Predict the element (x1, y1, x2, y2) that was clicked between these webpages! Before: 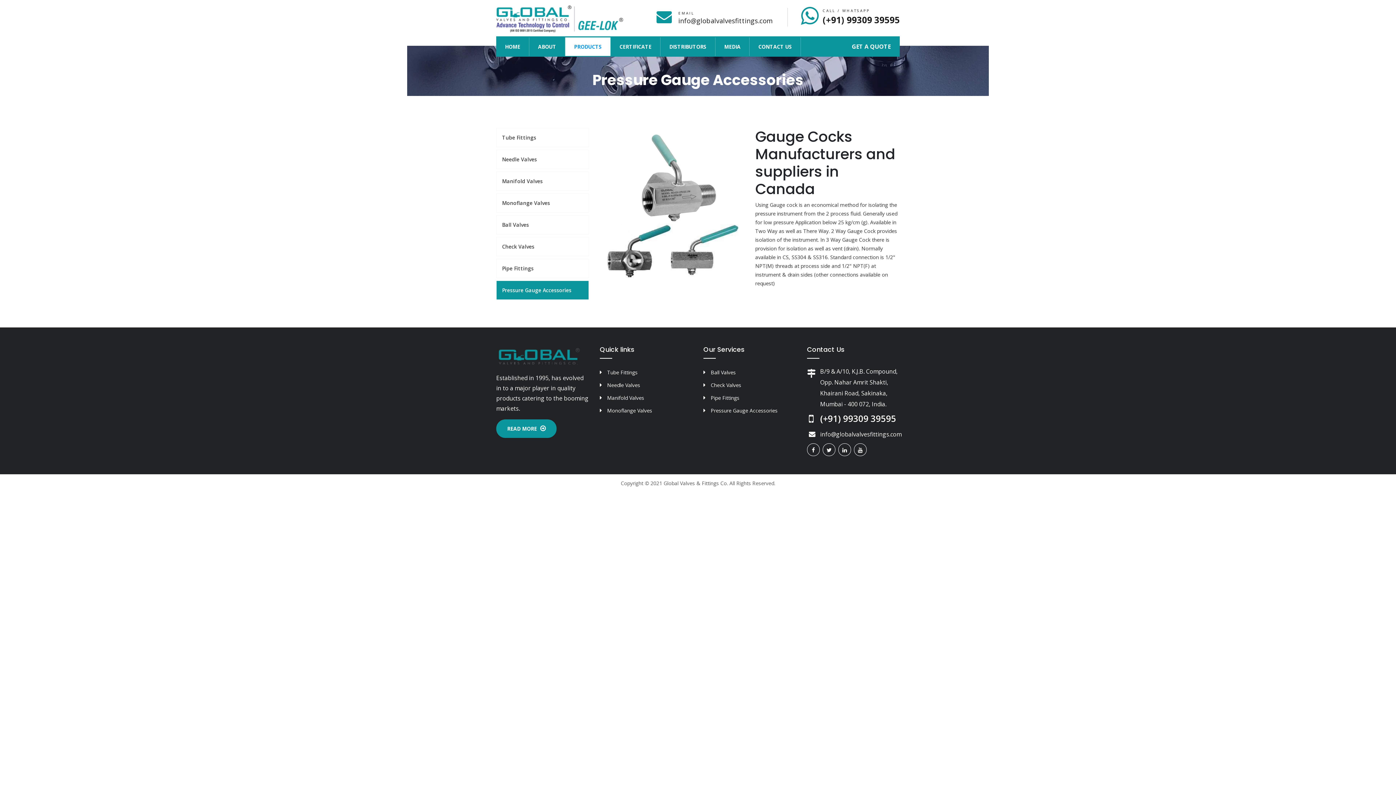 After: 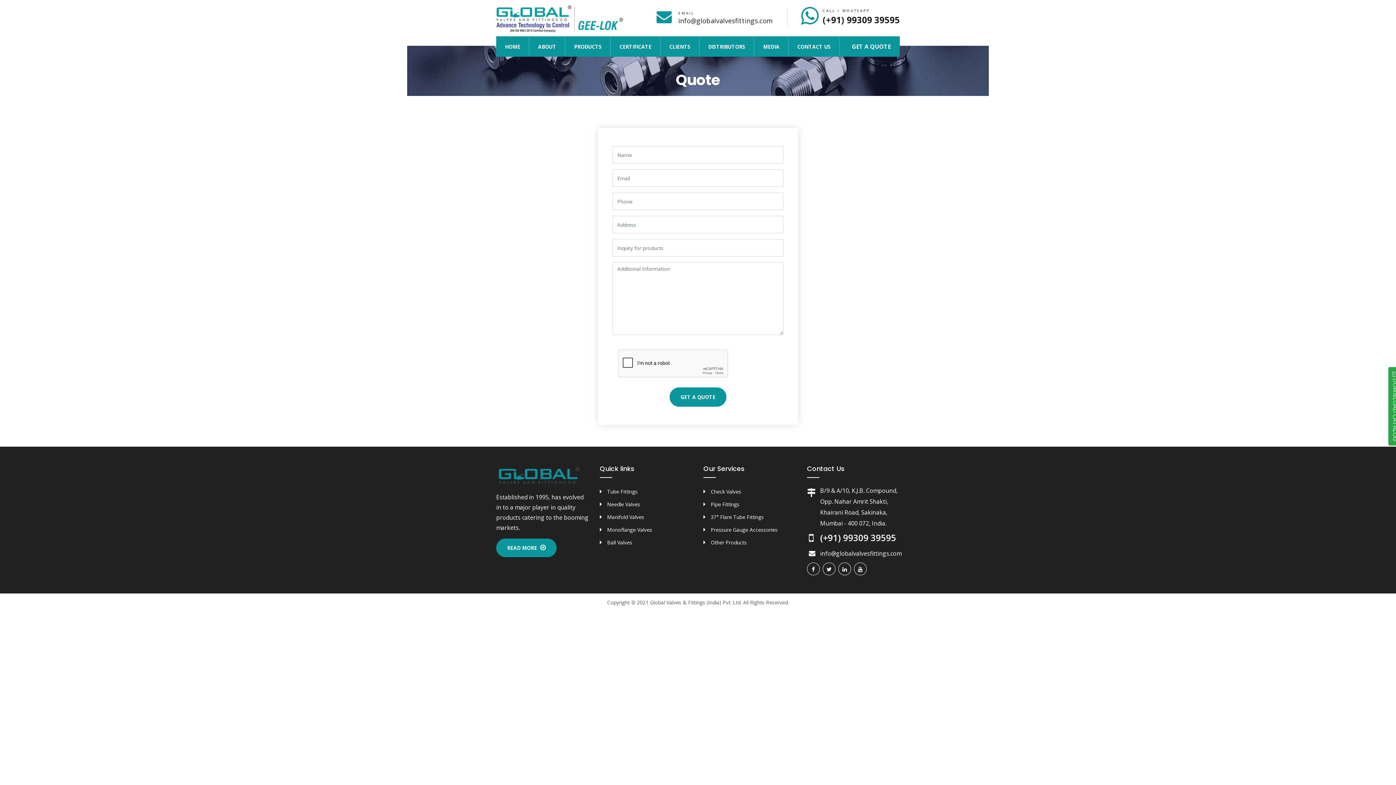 Action: label: GET A QUOTE bbox: (842, 36, 900, 56)